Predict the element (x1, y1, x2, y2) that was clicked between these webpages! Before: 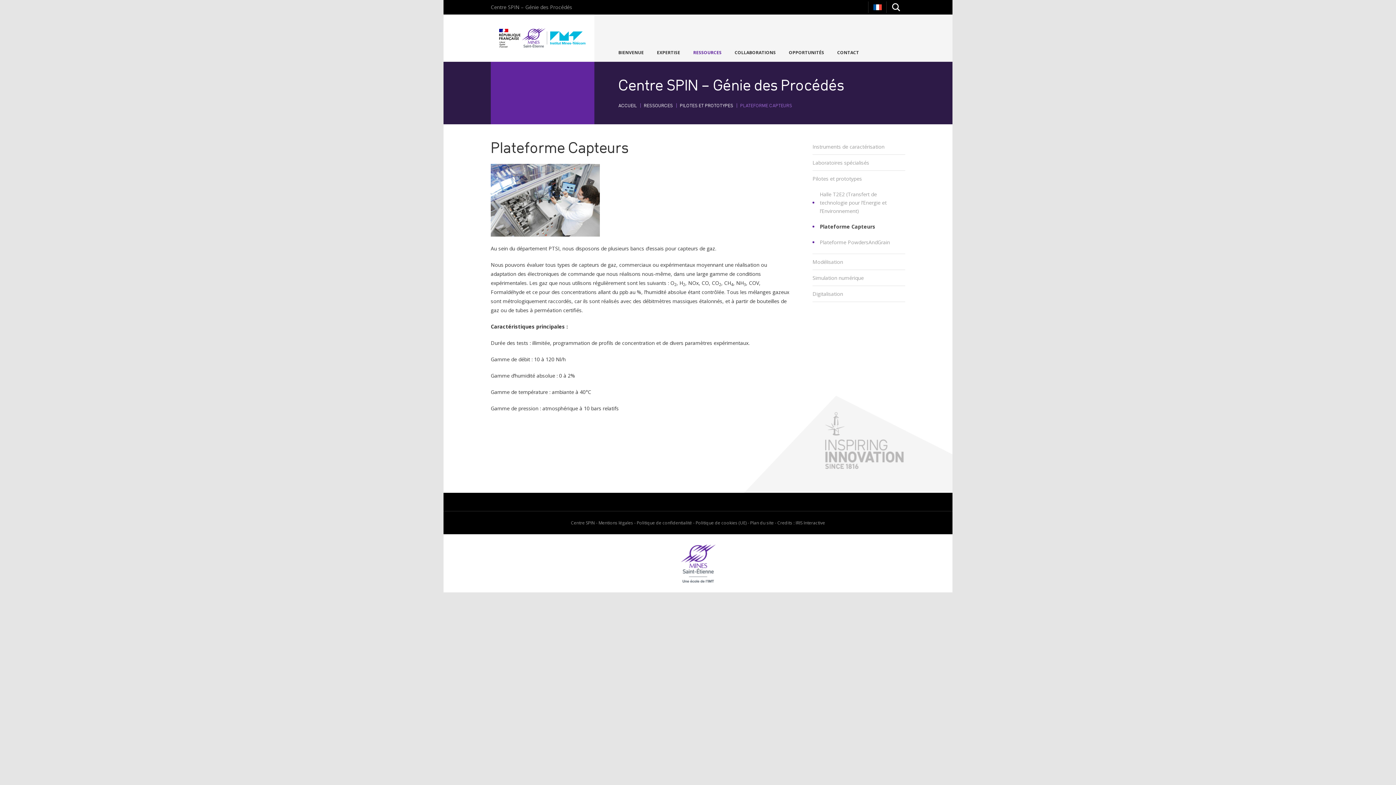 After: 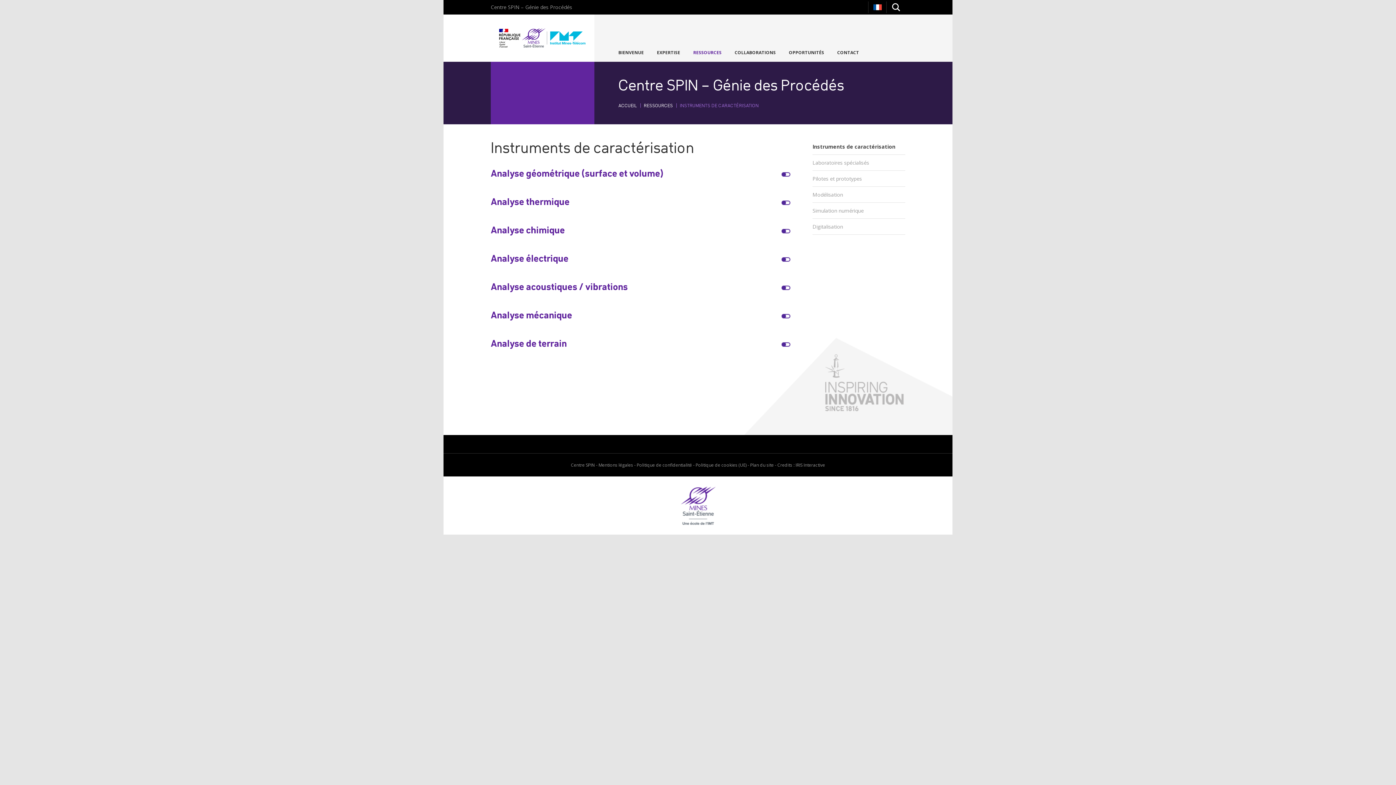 Action: bbox: (812, 138, 905, 154) label: Instruments de caractérisation